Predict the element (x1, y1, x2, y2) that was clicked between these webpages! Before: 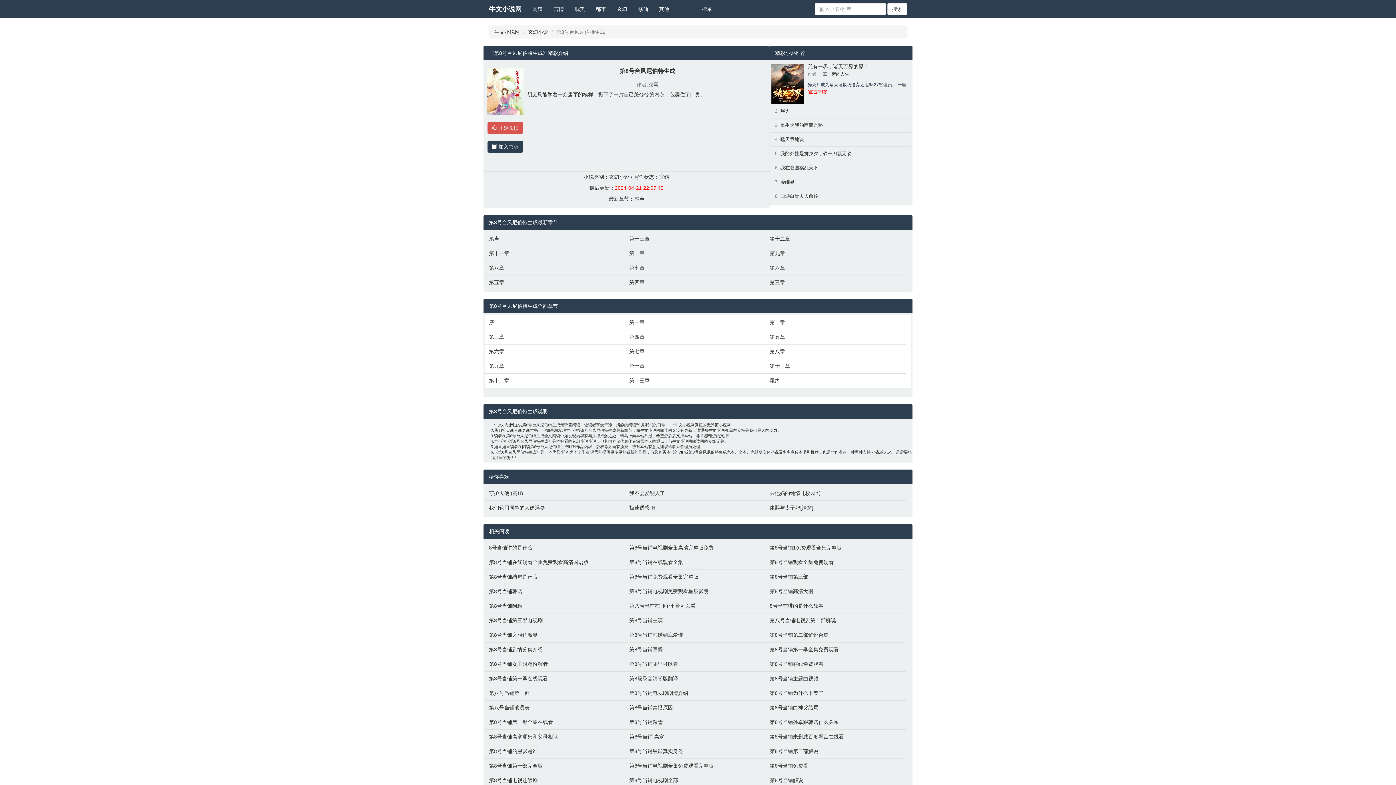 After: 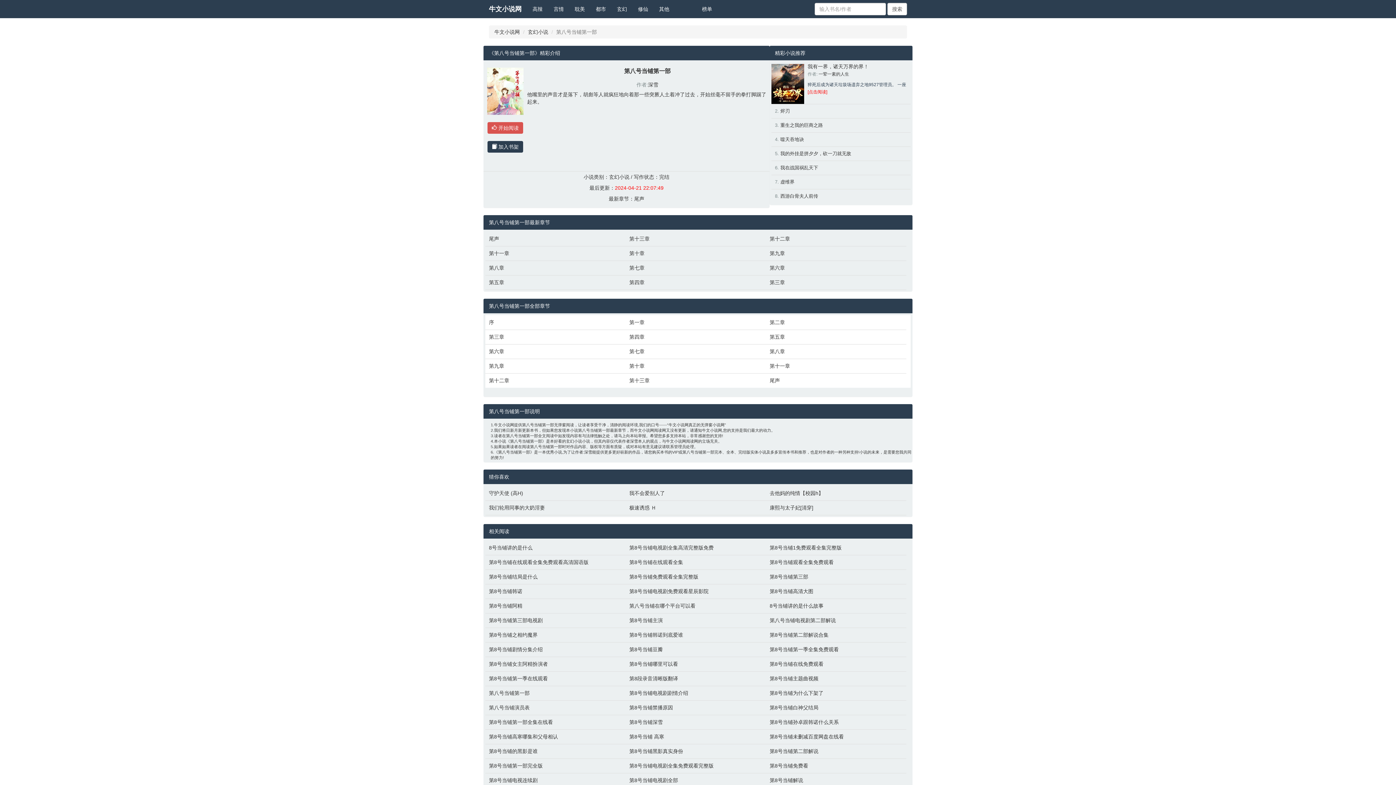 Action: bbox: (489, 689, 622, 697) label: 第八号当铺第一部